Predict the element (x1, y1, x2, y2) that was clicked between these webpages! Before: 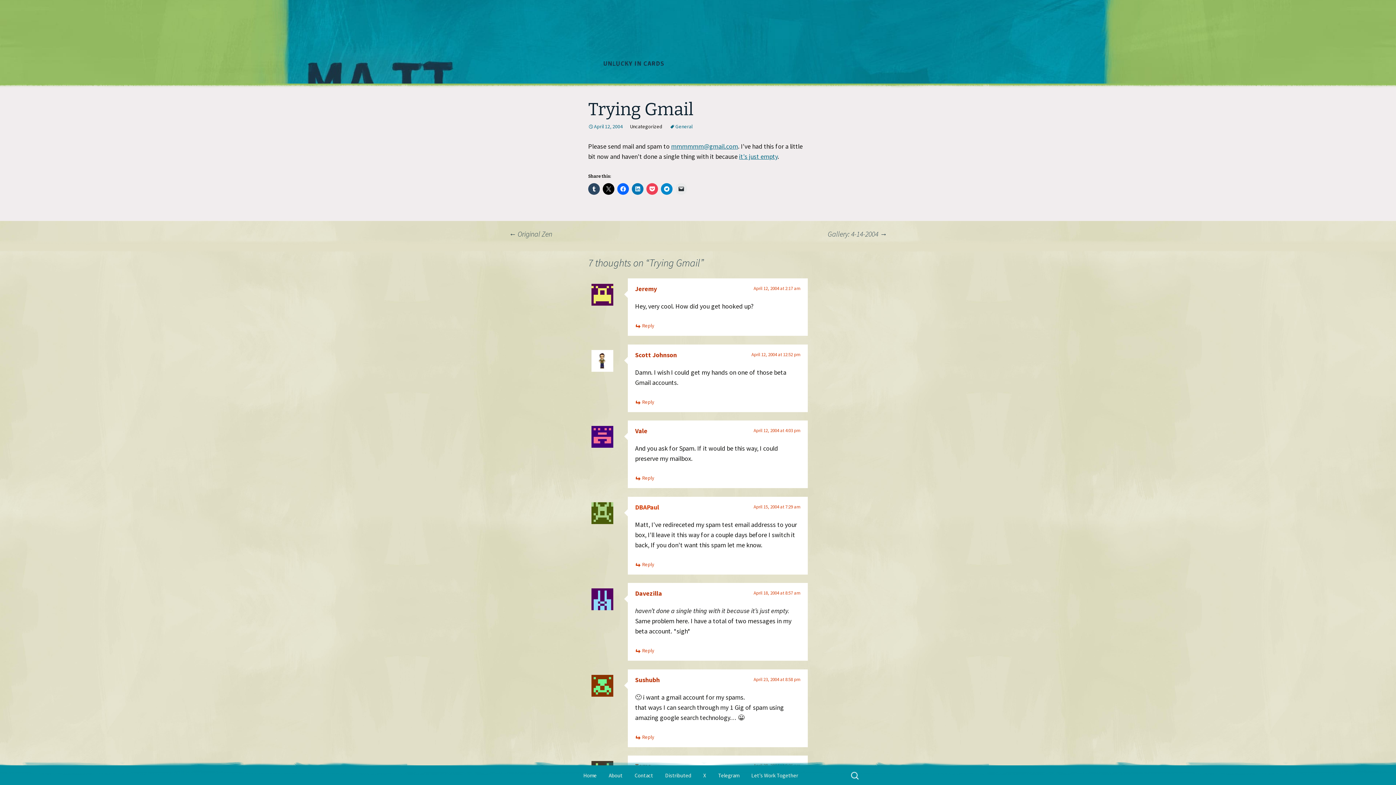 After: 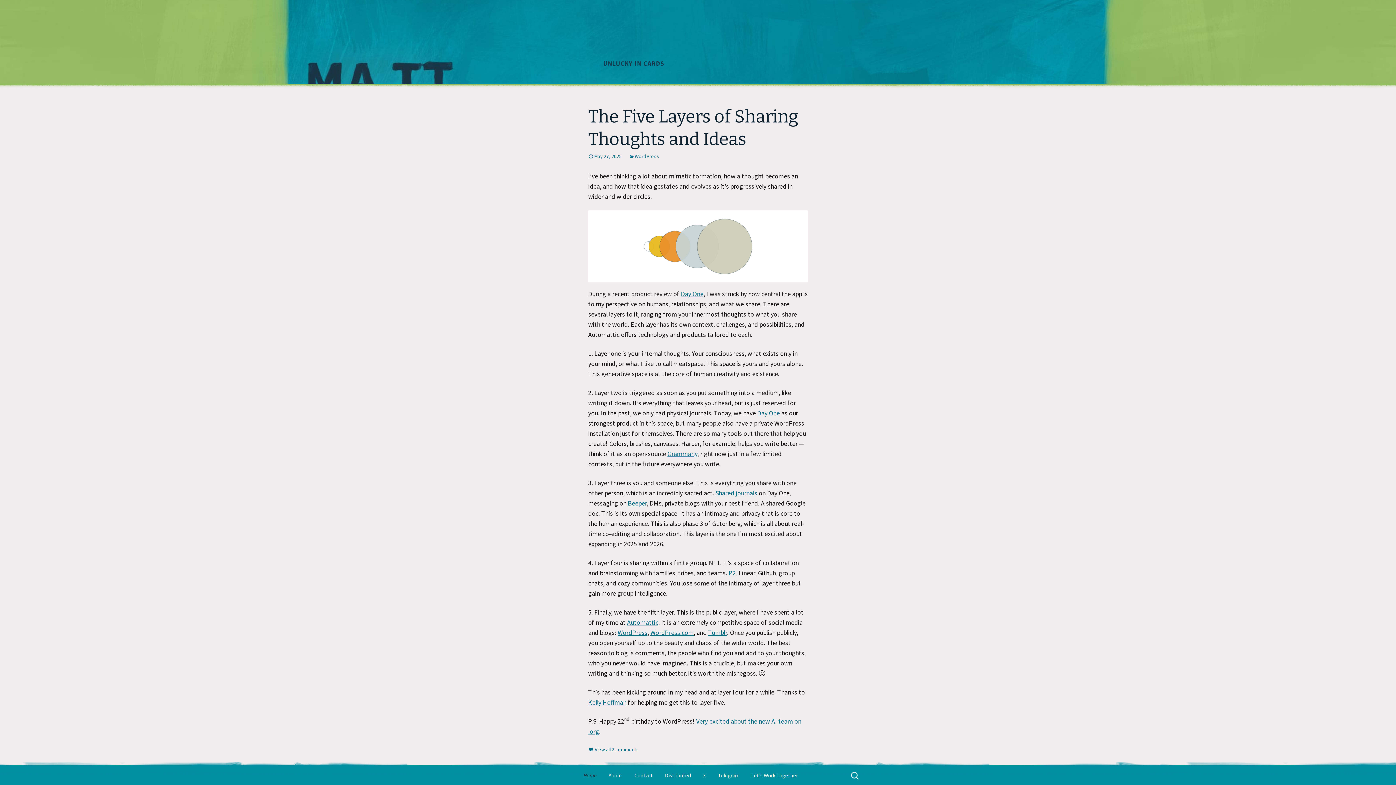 Action: bbox: (527, 0, 869, 83) label: Matt Mullenweg